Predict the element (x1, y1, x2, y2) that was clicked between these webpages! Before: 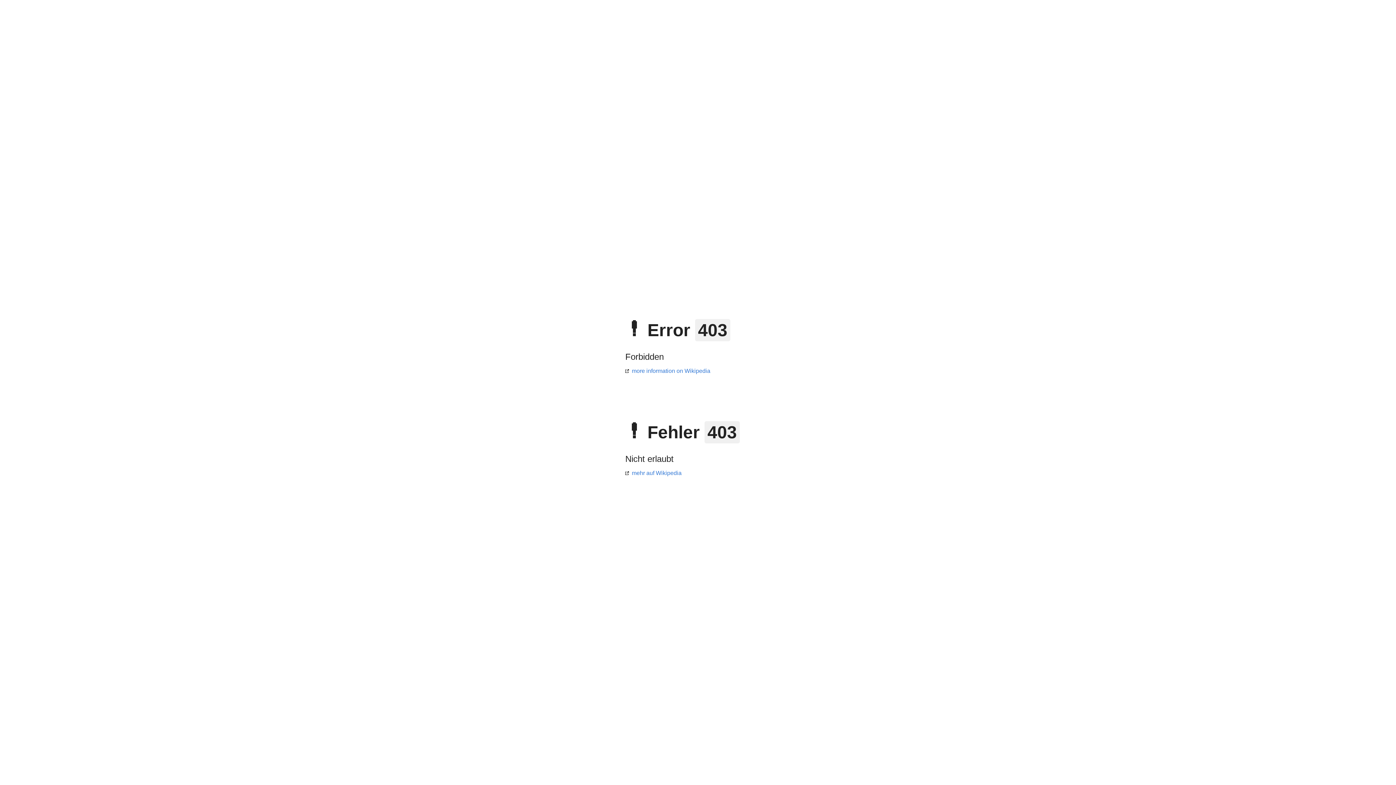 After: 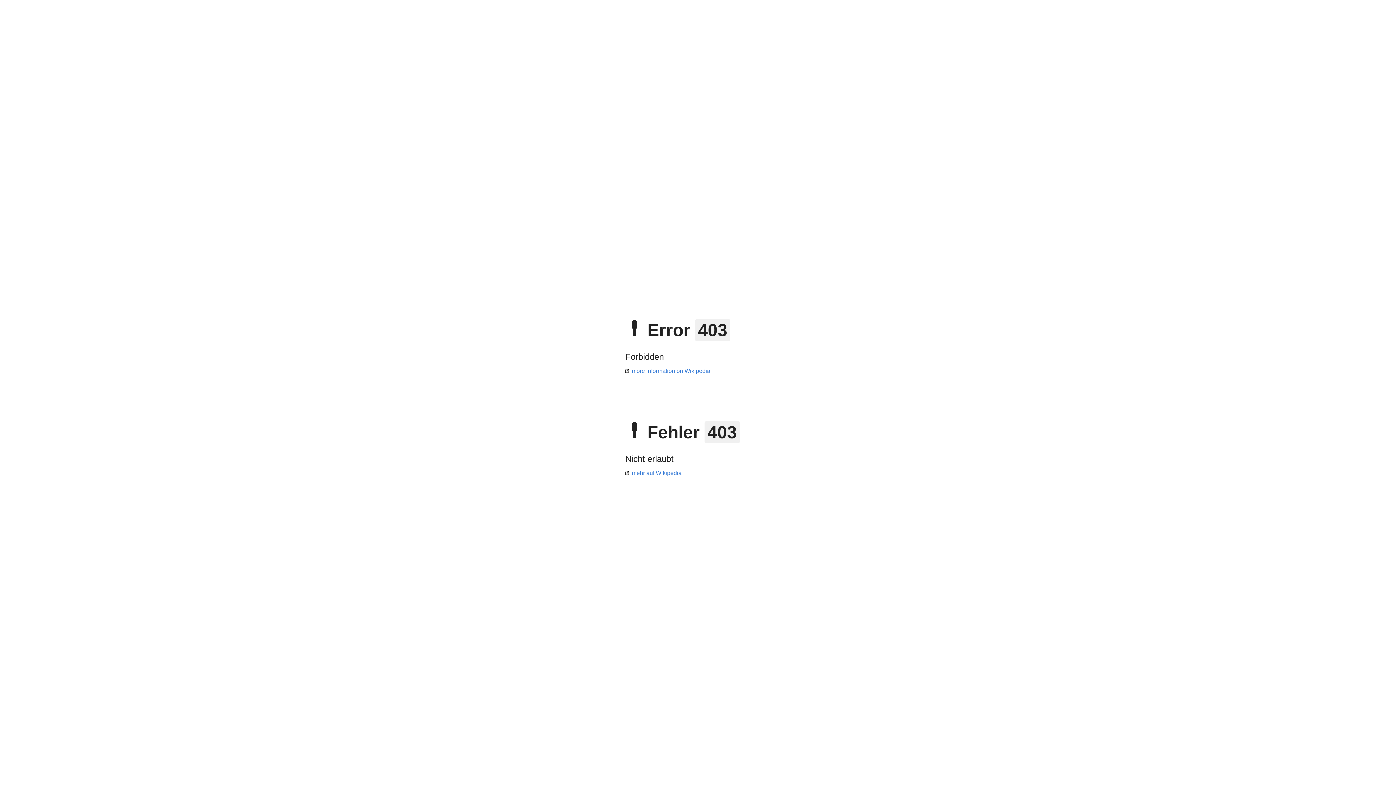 Action: label: more information on Wikipedia bbox: (625, 368, 710, 374)